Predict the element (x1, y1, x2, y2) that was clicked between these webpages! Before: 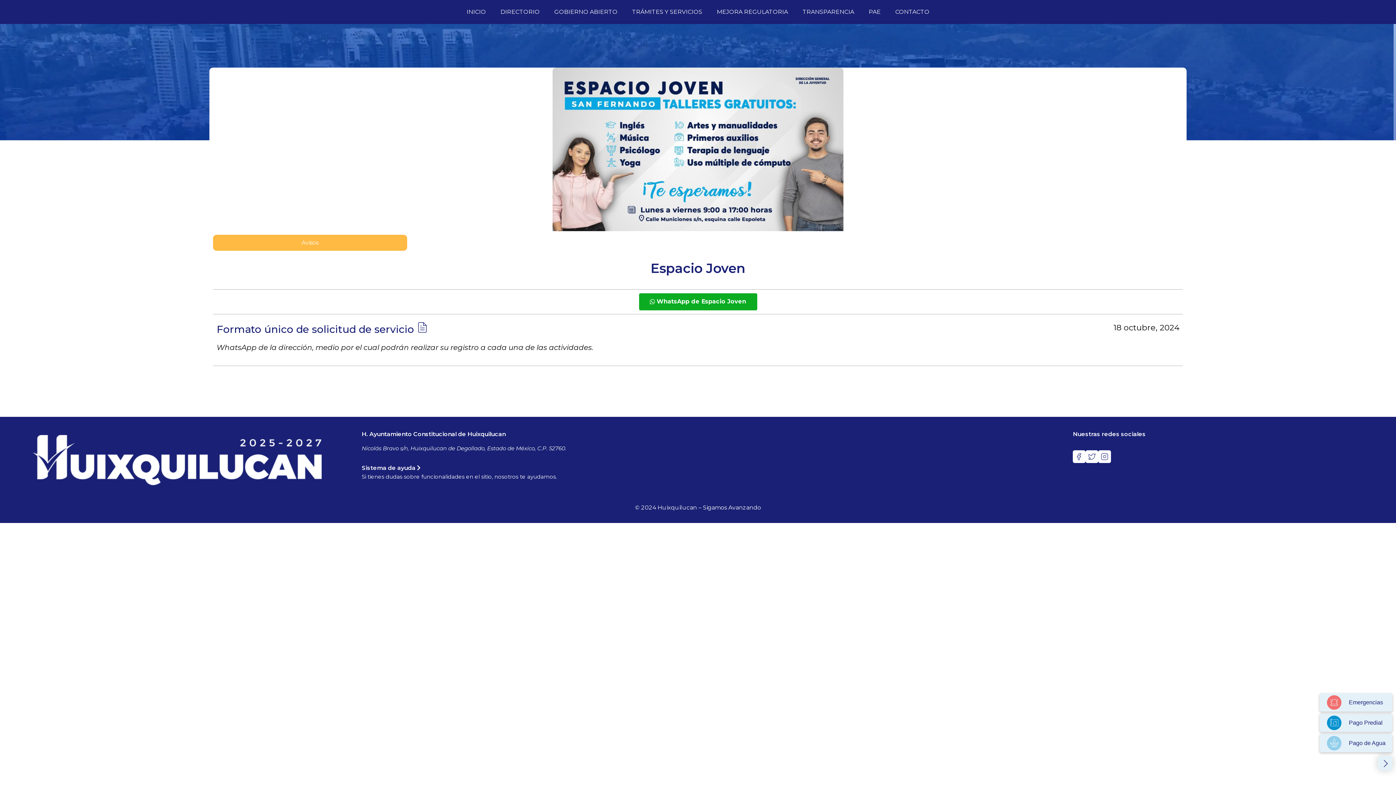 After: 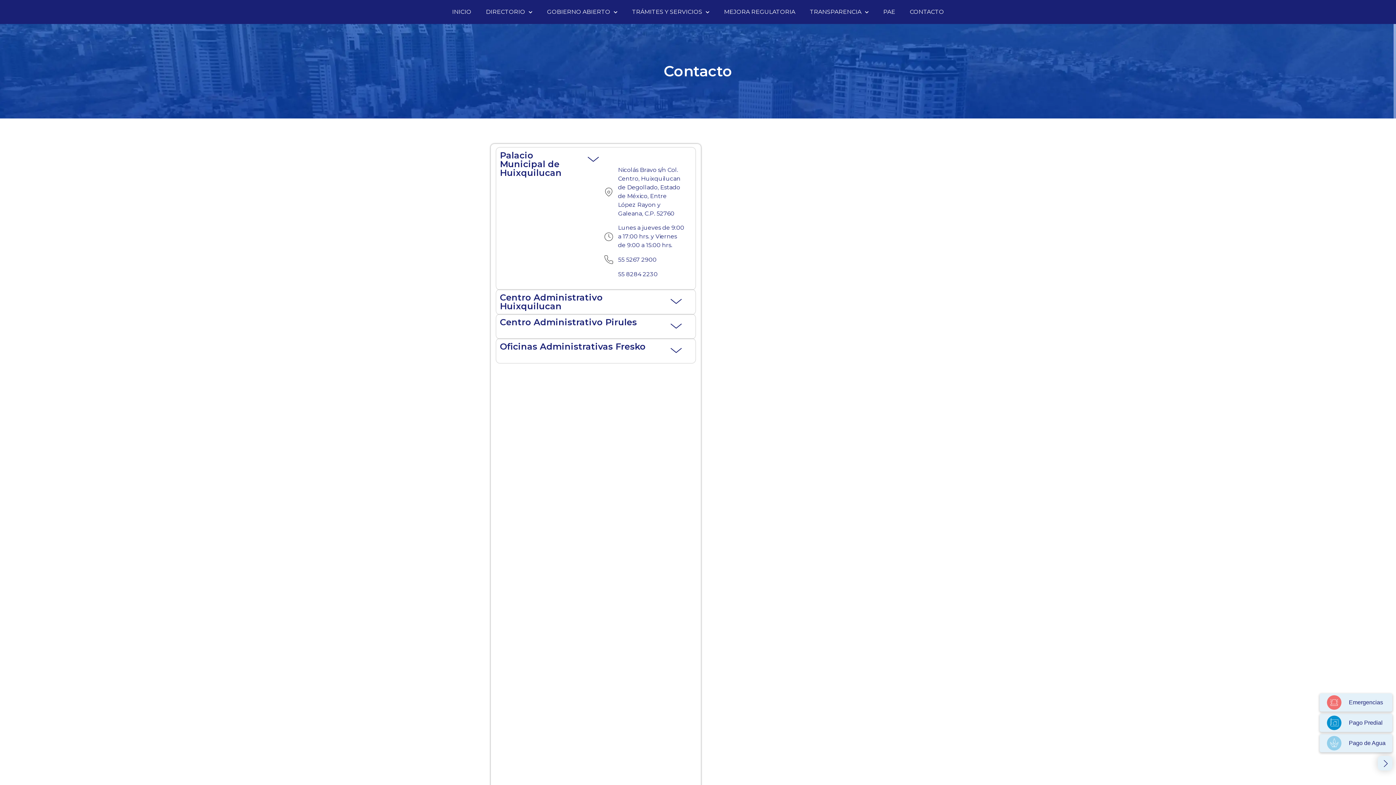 Action: bbox: (888, 3, 936, 20) label: CONTACTO